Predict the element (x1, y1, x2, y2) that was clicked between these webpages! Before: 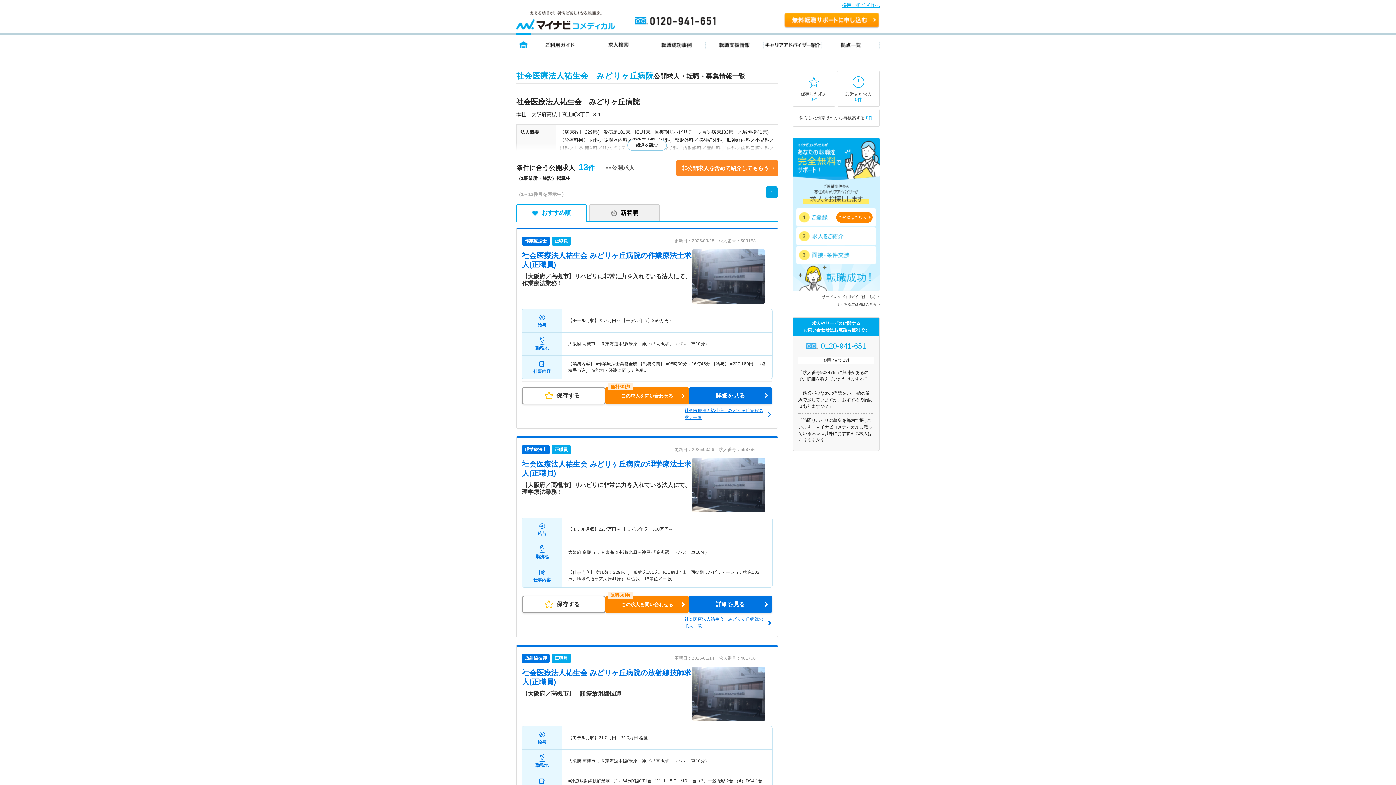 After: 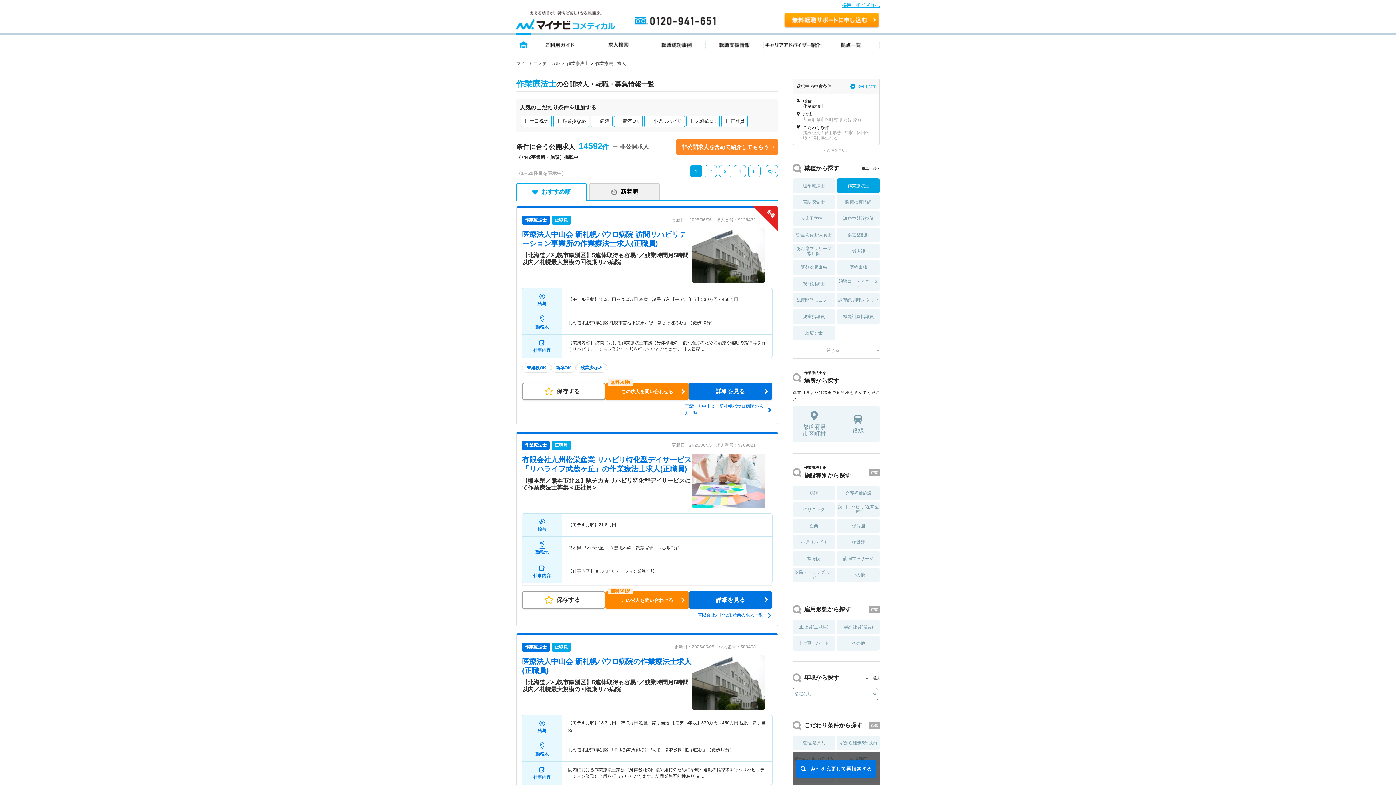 Action: label: 作業療法士 bbox: (522, 238, 549, 243)